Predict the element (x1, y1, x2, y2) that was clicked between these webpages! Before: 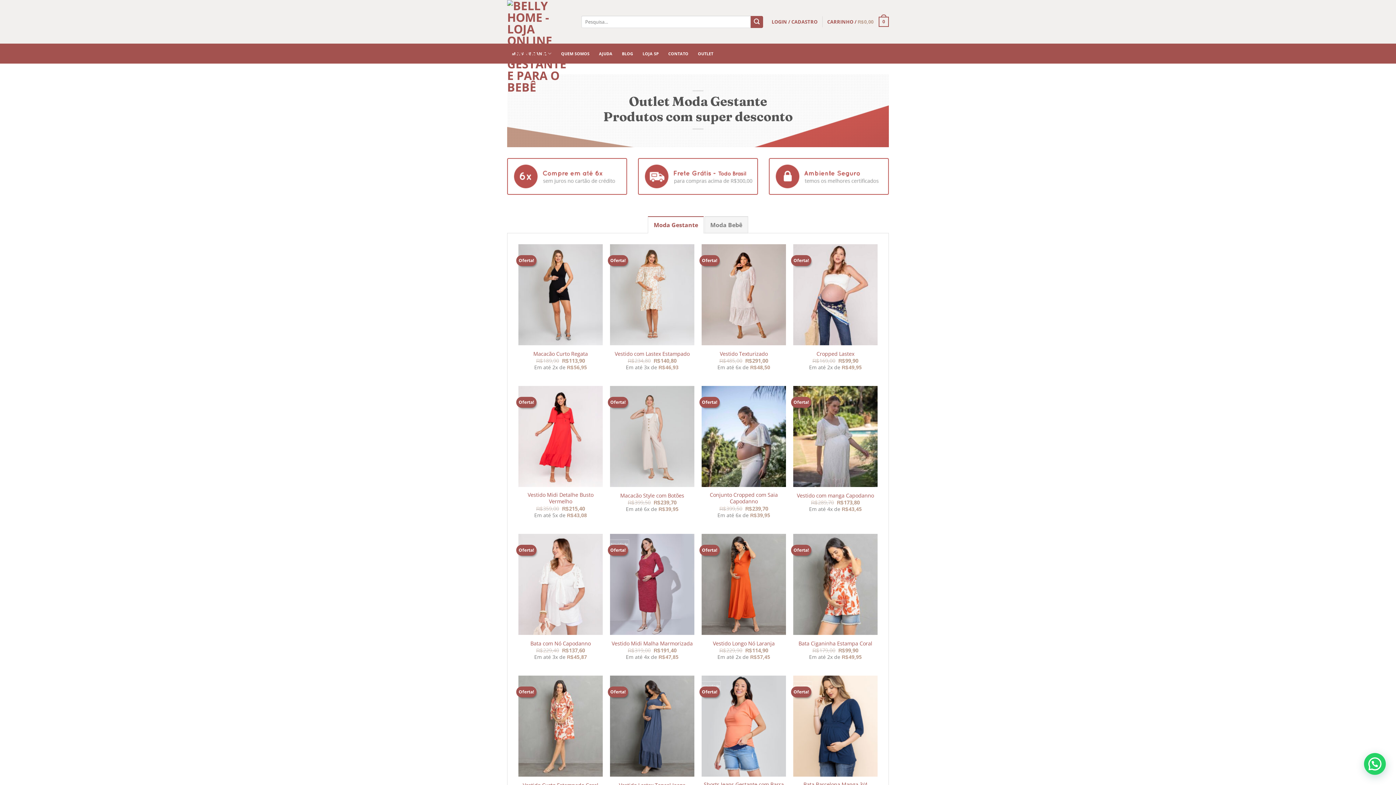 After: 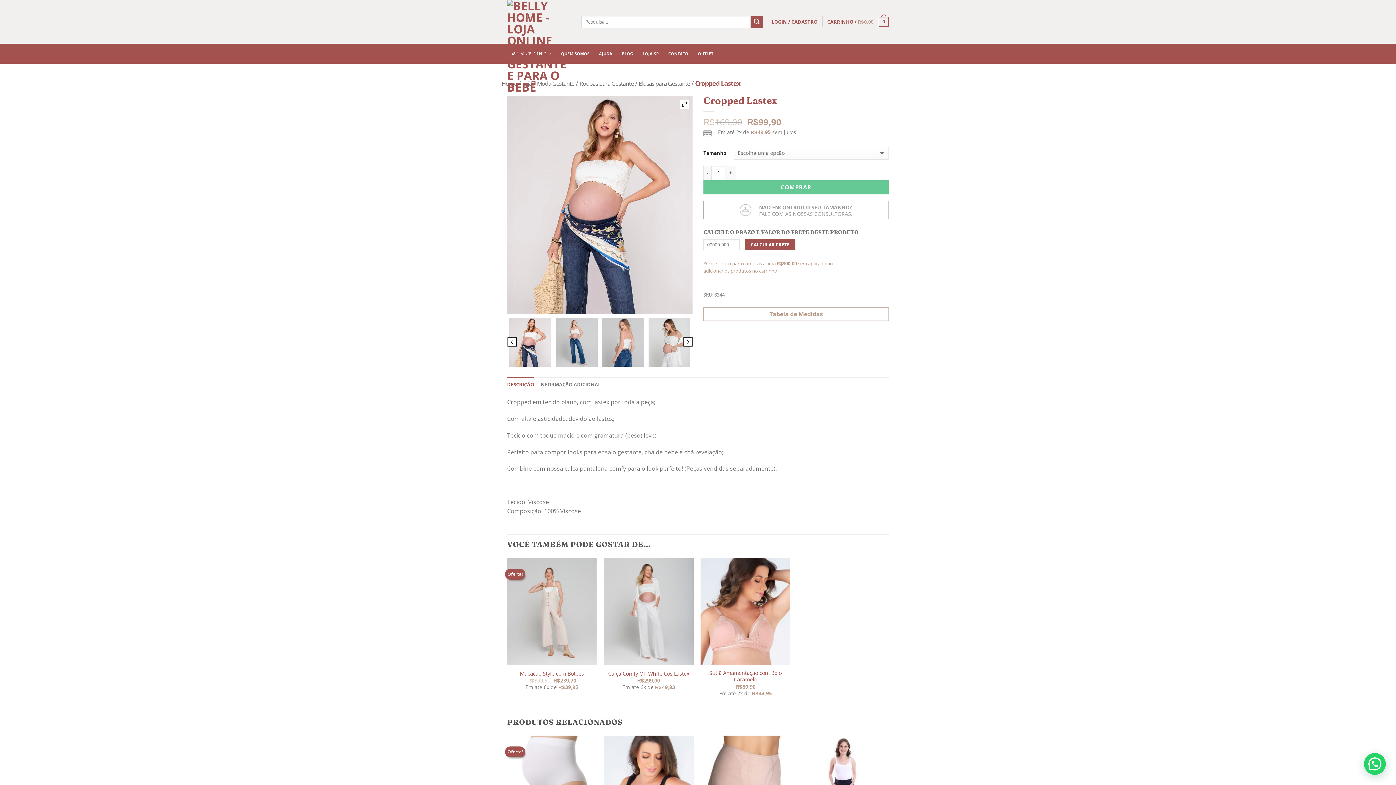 Action: label: Cropped Lastex bbox: (816, 350, 854, 357)